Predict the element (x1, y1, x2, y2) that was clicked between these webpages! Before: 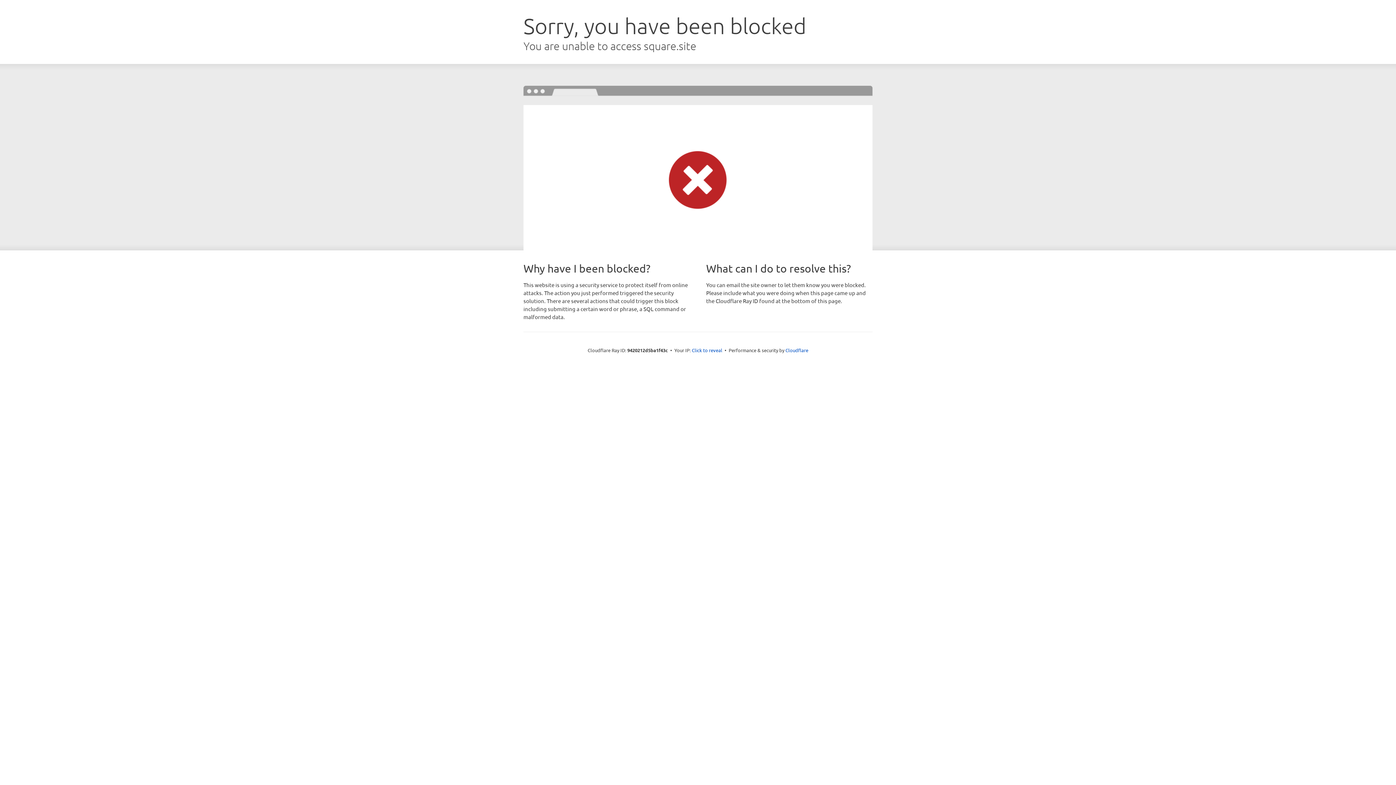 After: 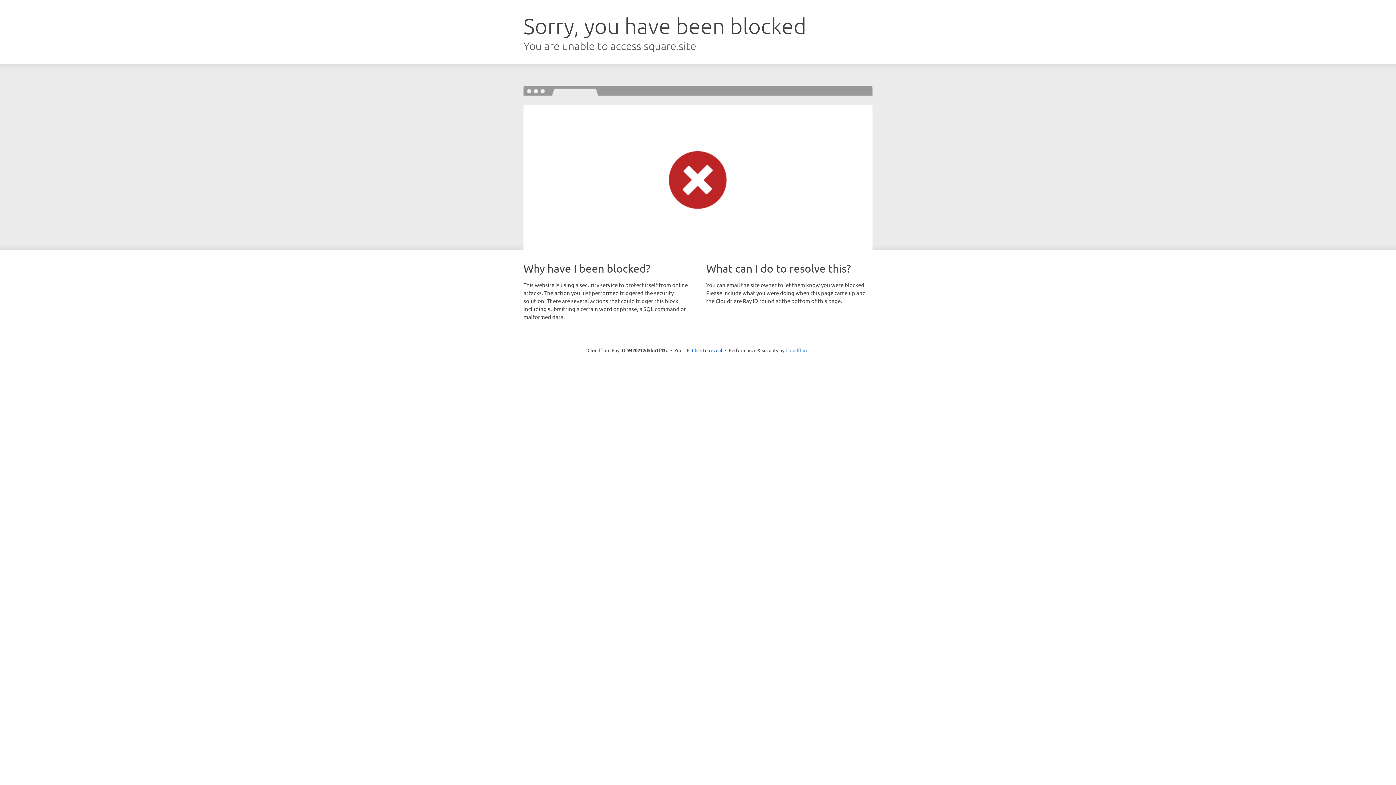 Action: label: Cloudflare bbox: (785, 347, 808, 353)